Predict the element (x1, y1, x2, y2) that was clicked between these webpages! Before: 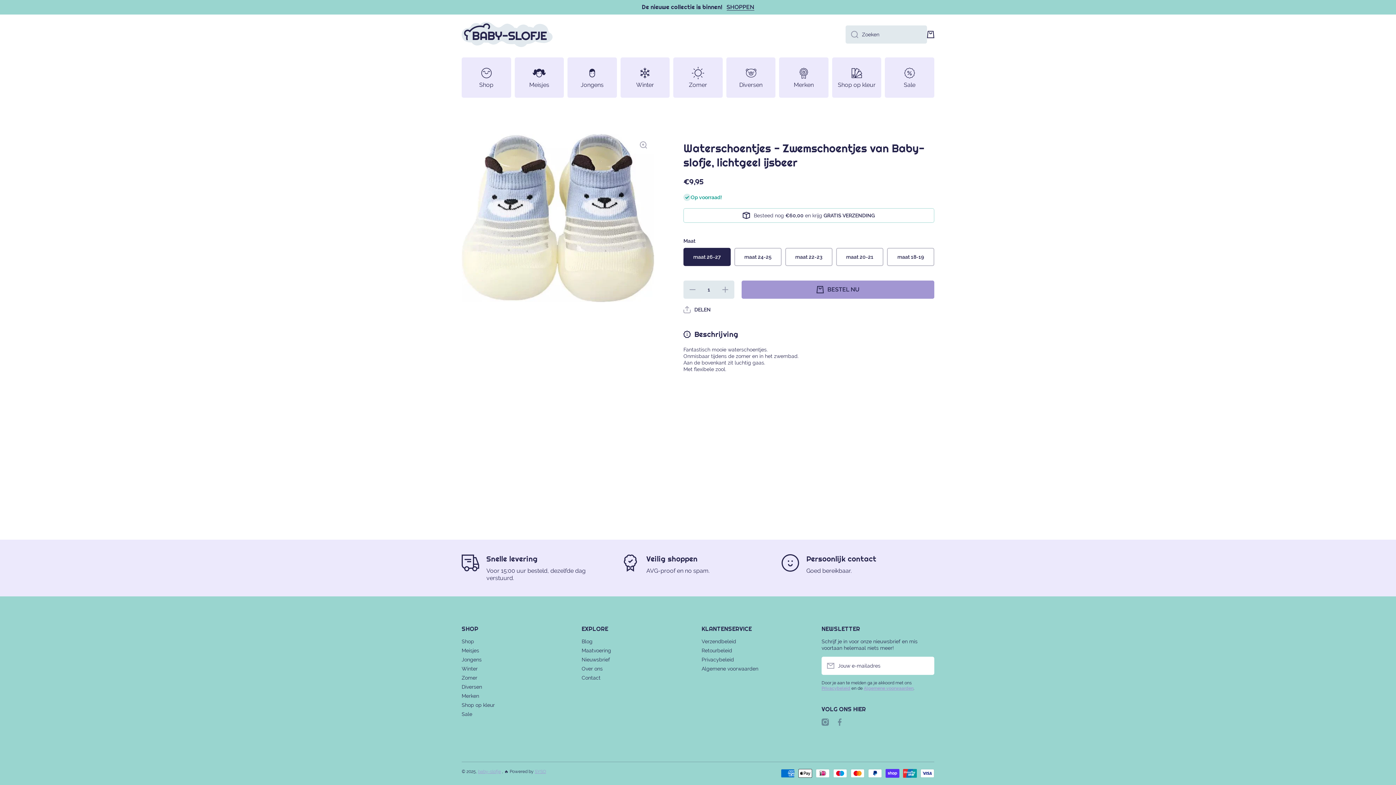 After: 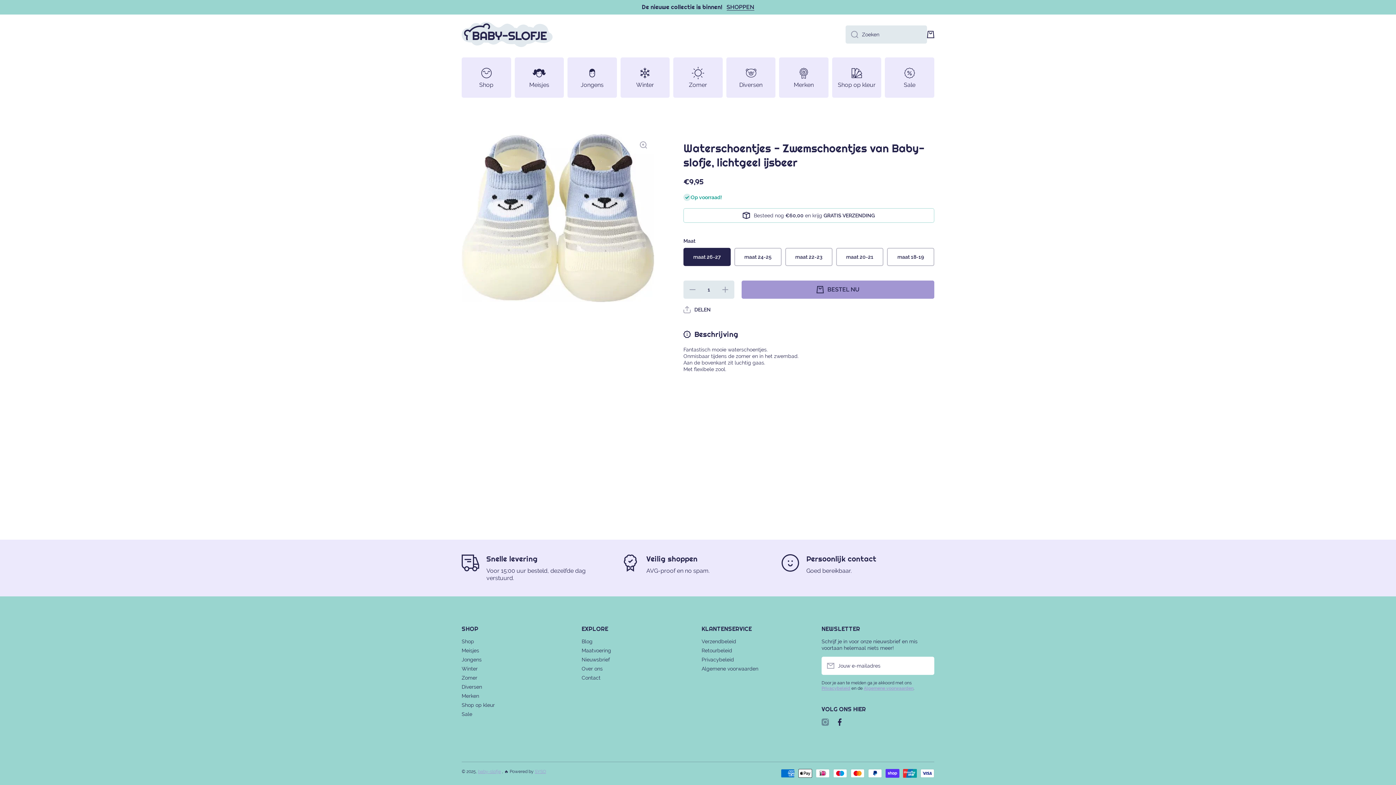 Action: label: facebookcom/babyslofje bbox: (836, 718, 843, 726)